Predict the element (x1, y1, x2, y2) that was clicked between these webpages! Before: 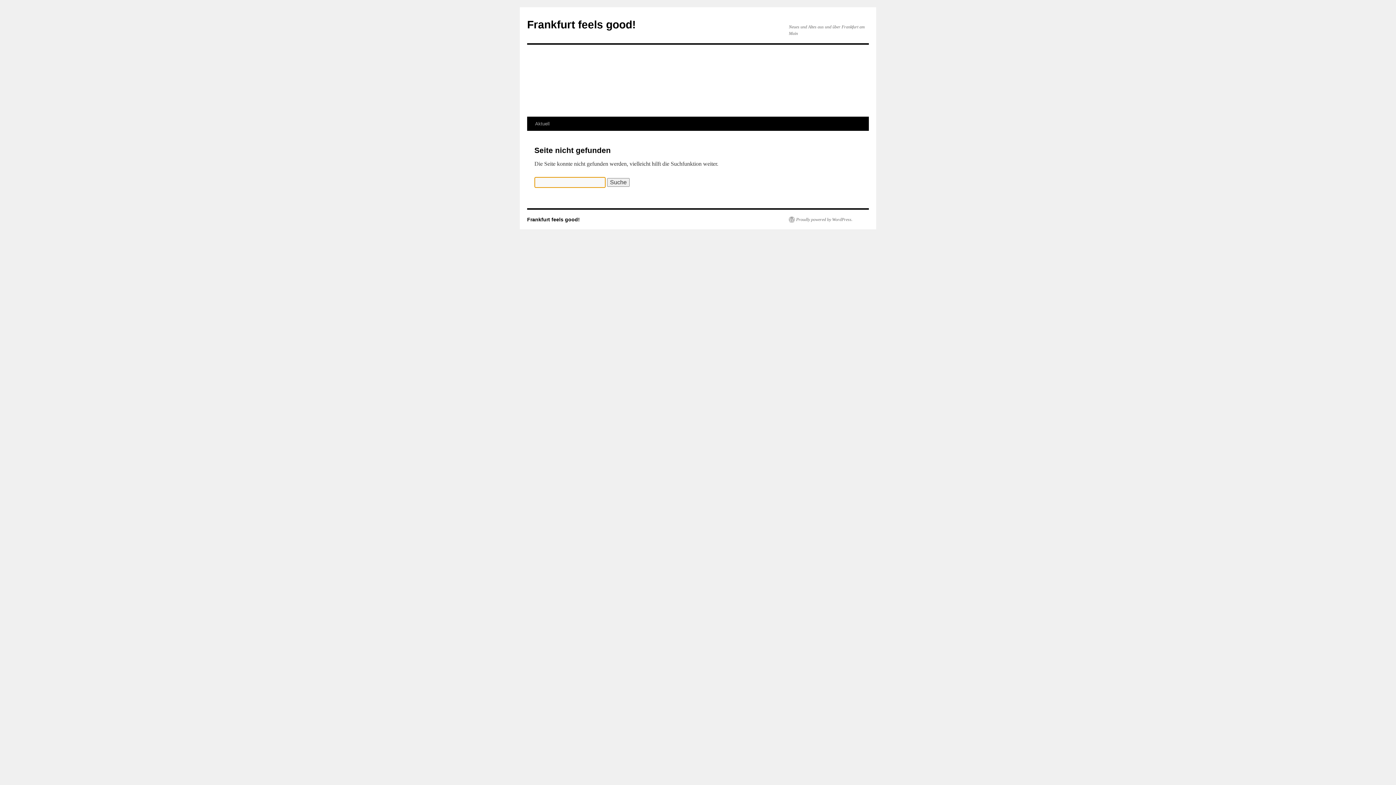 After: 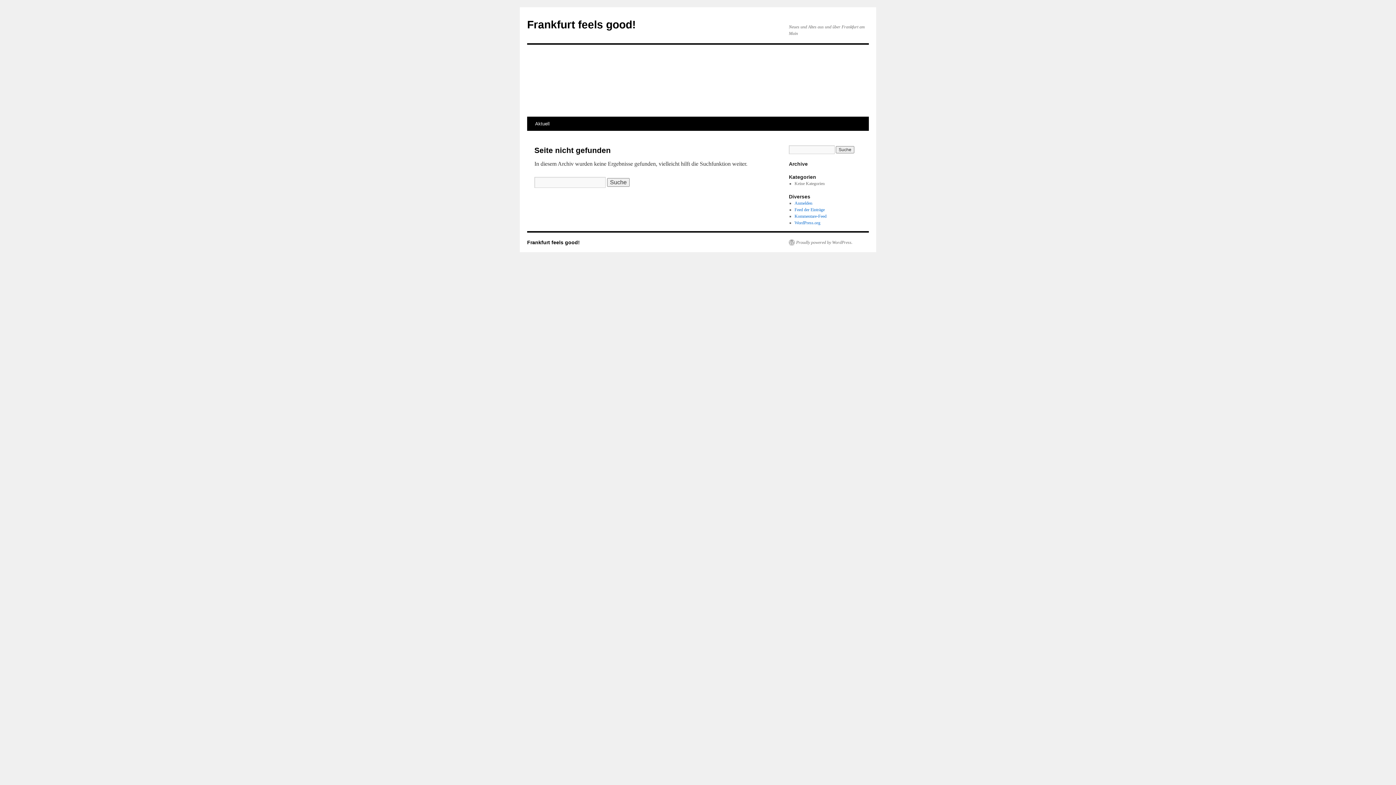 Action: bbox: (527, 216, 580, 222) label: Frankfurt feels good!